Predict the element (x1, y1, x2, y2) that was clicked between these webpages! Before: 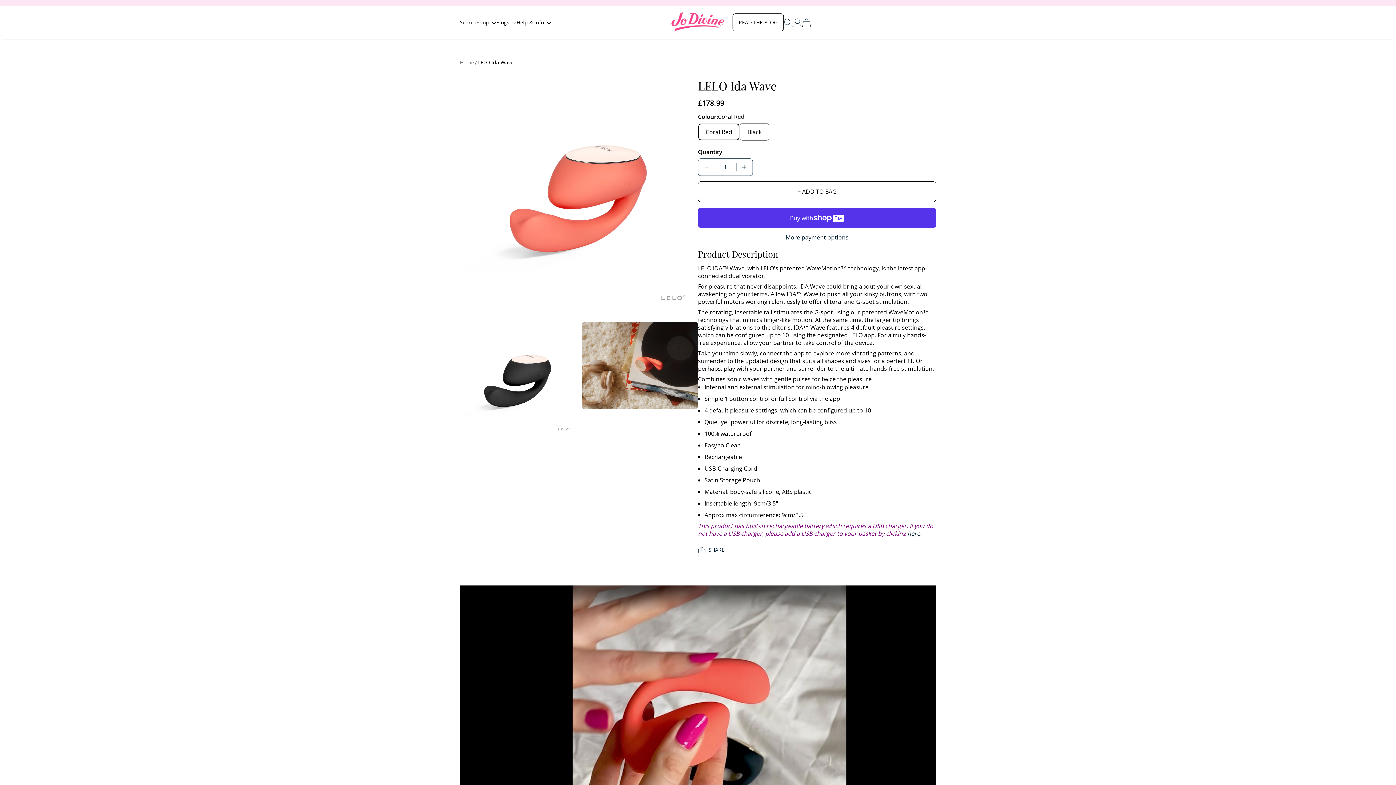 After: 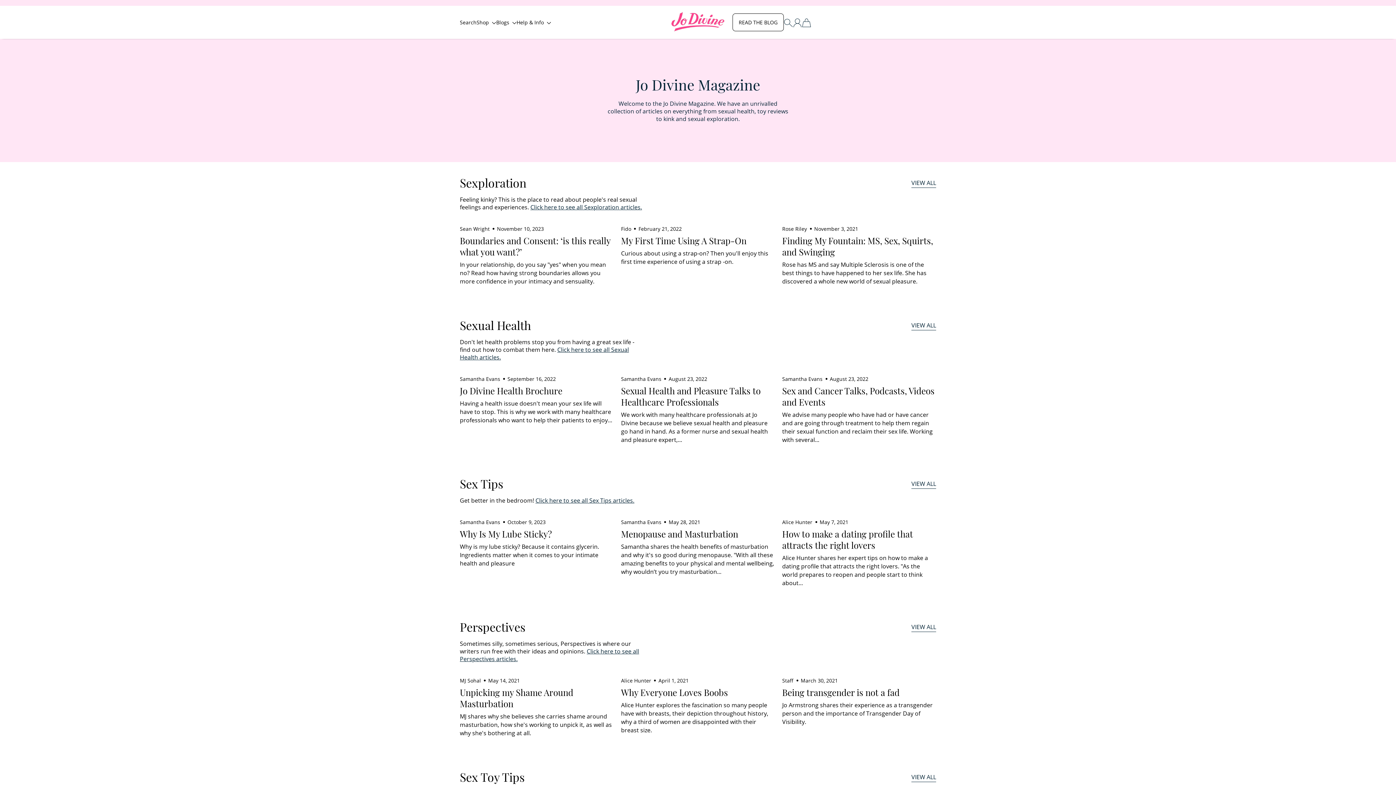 Action: bbox: (732, 13, 784, 31) label: READ THE BLOG